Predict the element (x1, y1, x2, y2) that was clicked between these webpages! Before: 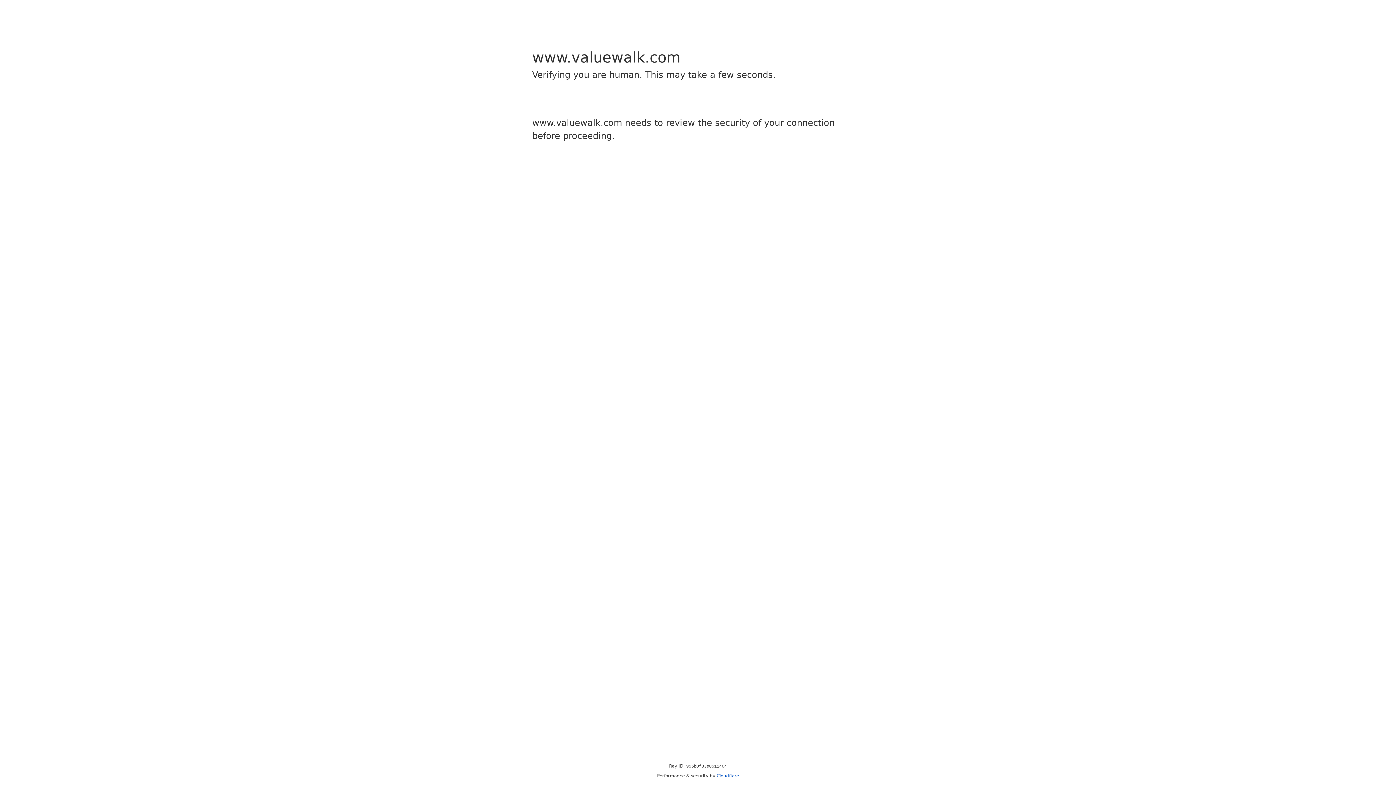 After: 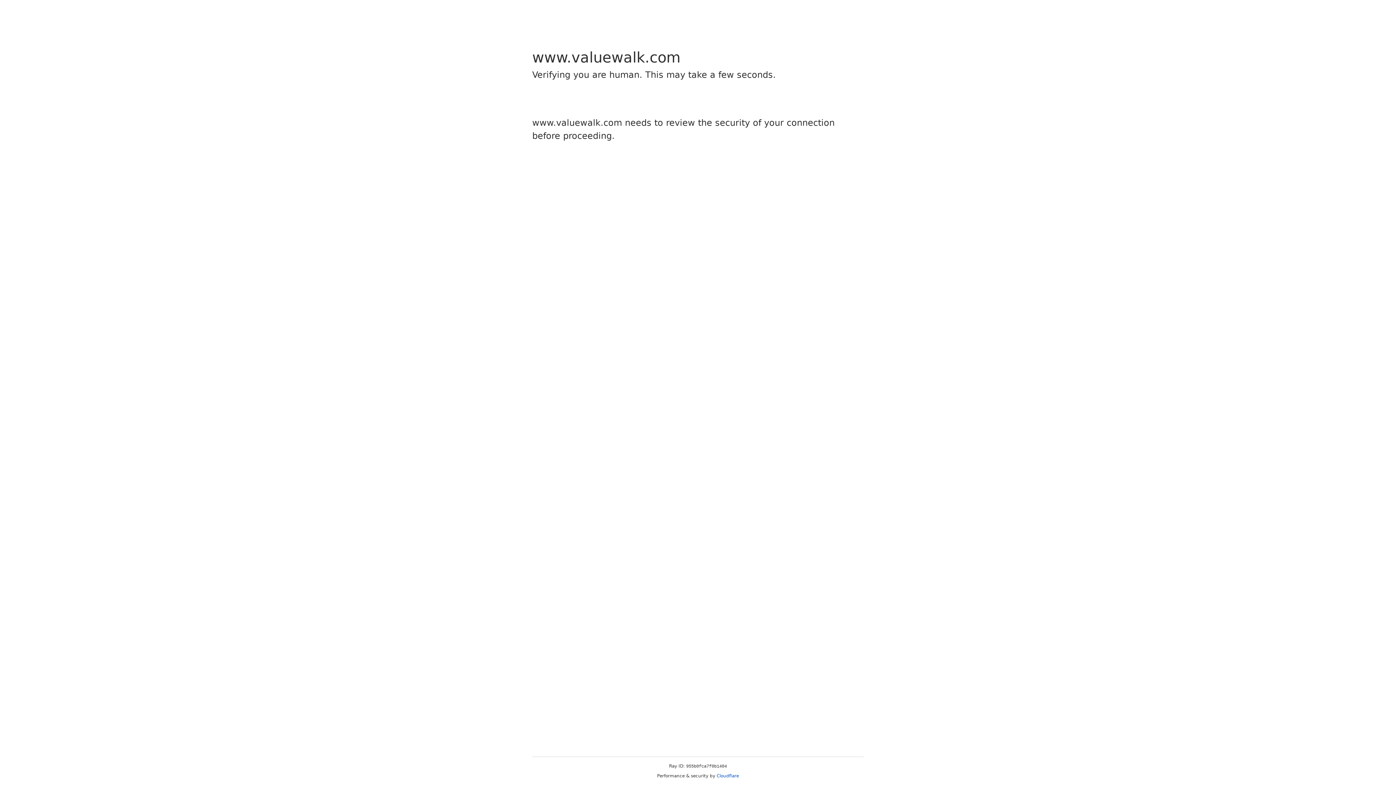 Action: bbox: (716, 773, 739, 778) label: Cloudflare